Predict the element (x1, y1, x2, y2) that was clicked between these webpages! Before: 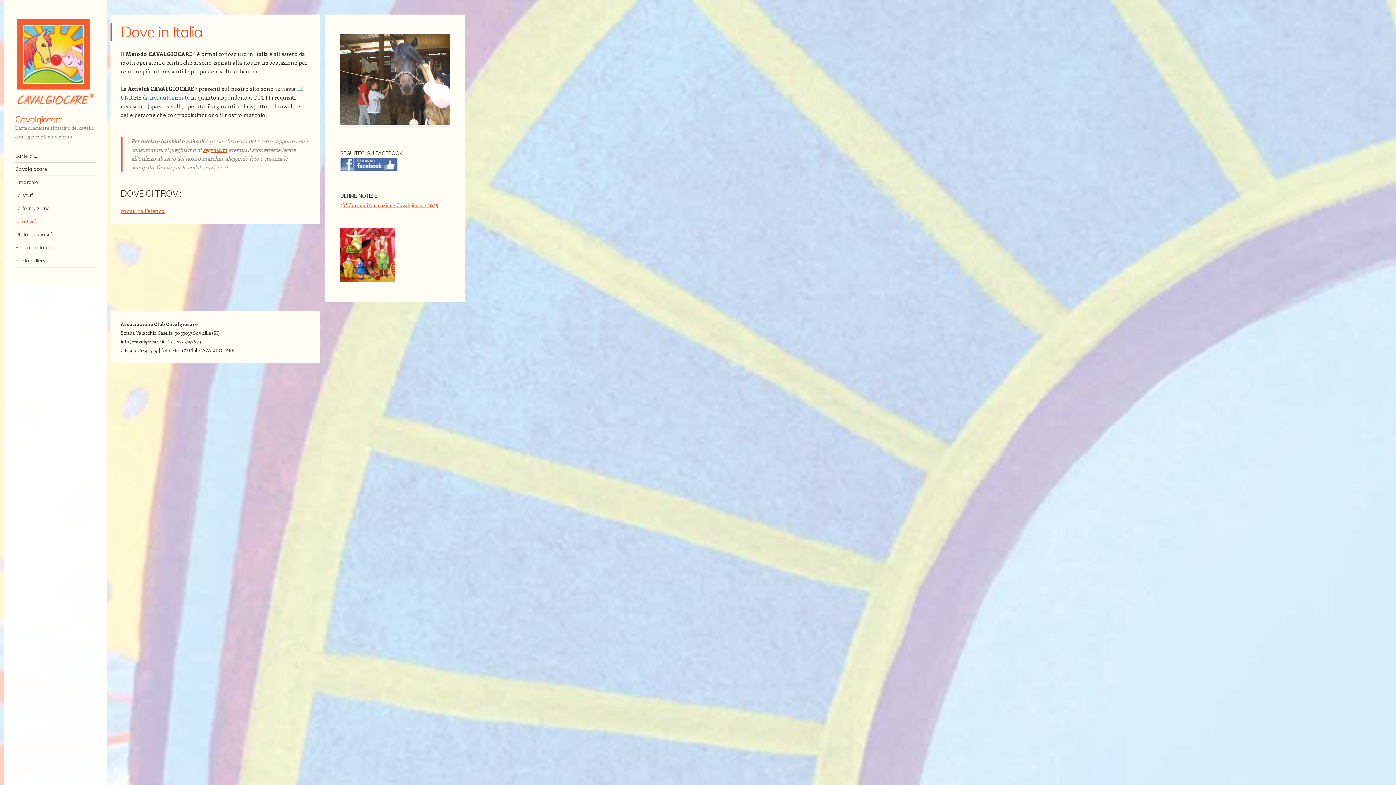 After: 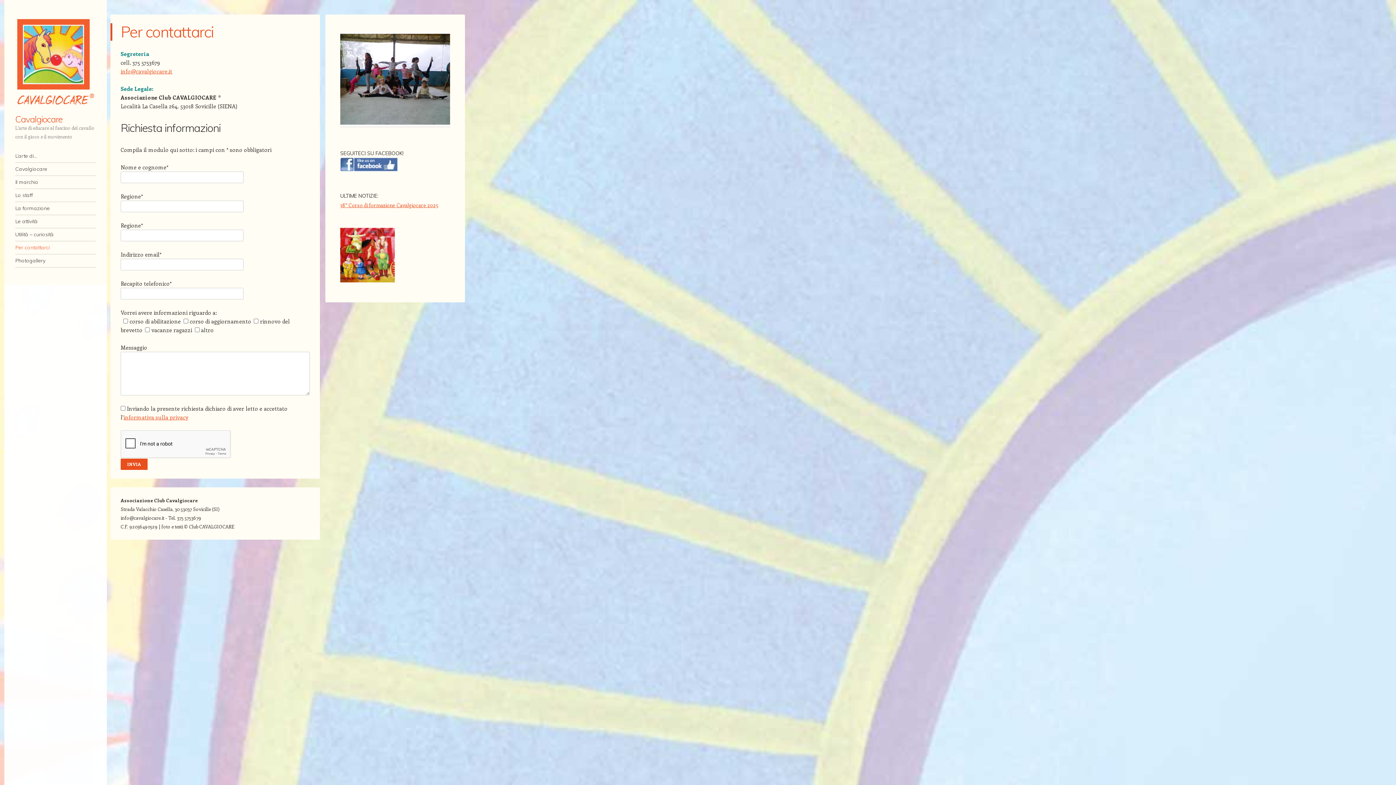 Action: bbox: (15, 241, 96, 254) label: Per contattarci